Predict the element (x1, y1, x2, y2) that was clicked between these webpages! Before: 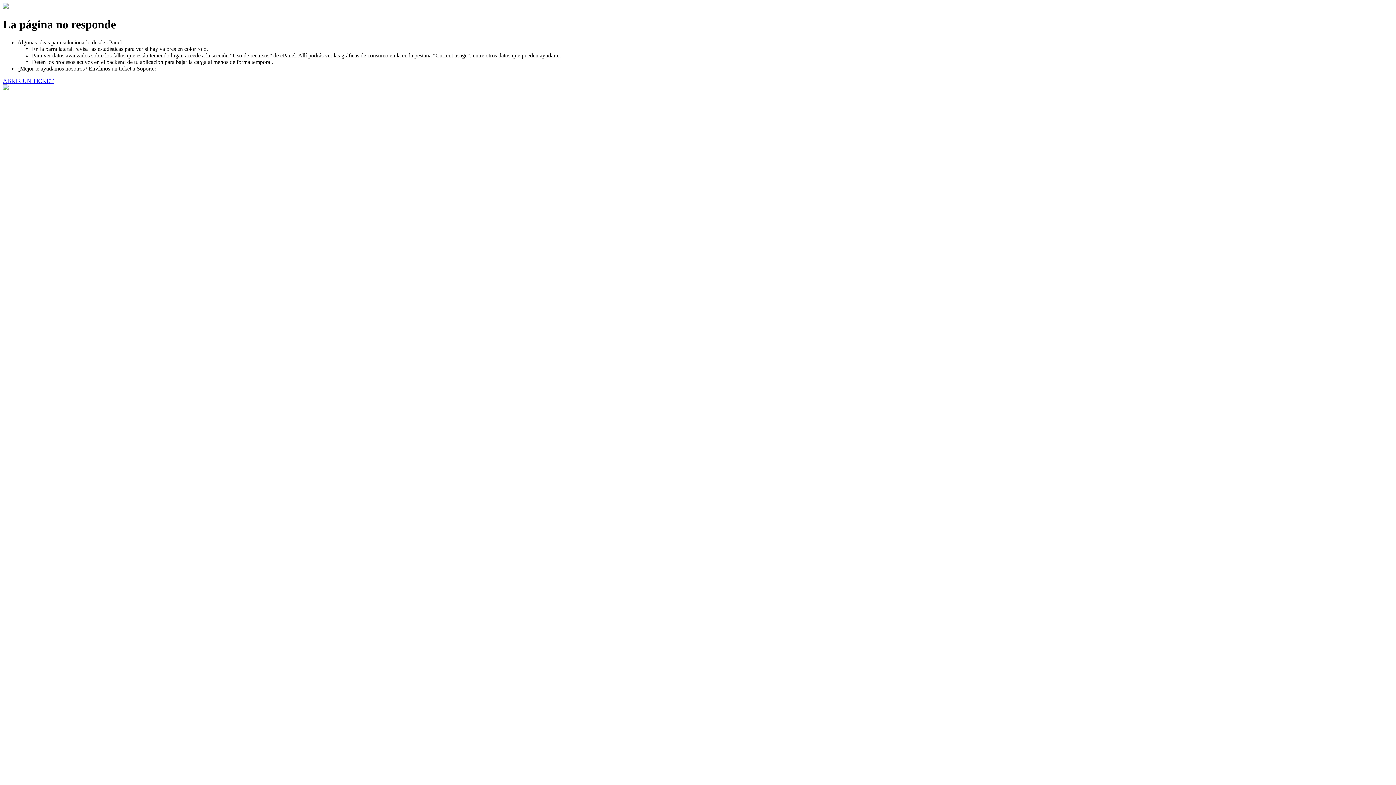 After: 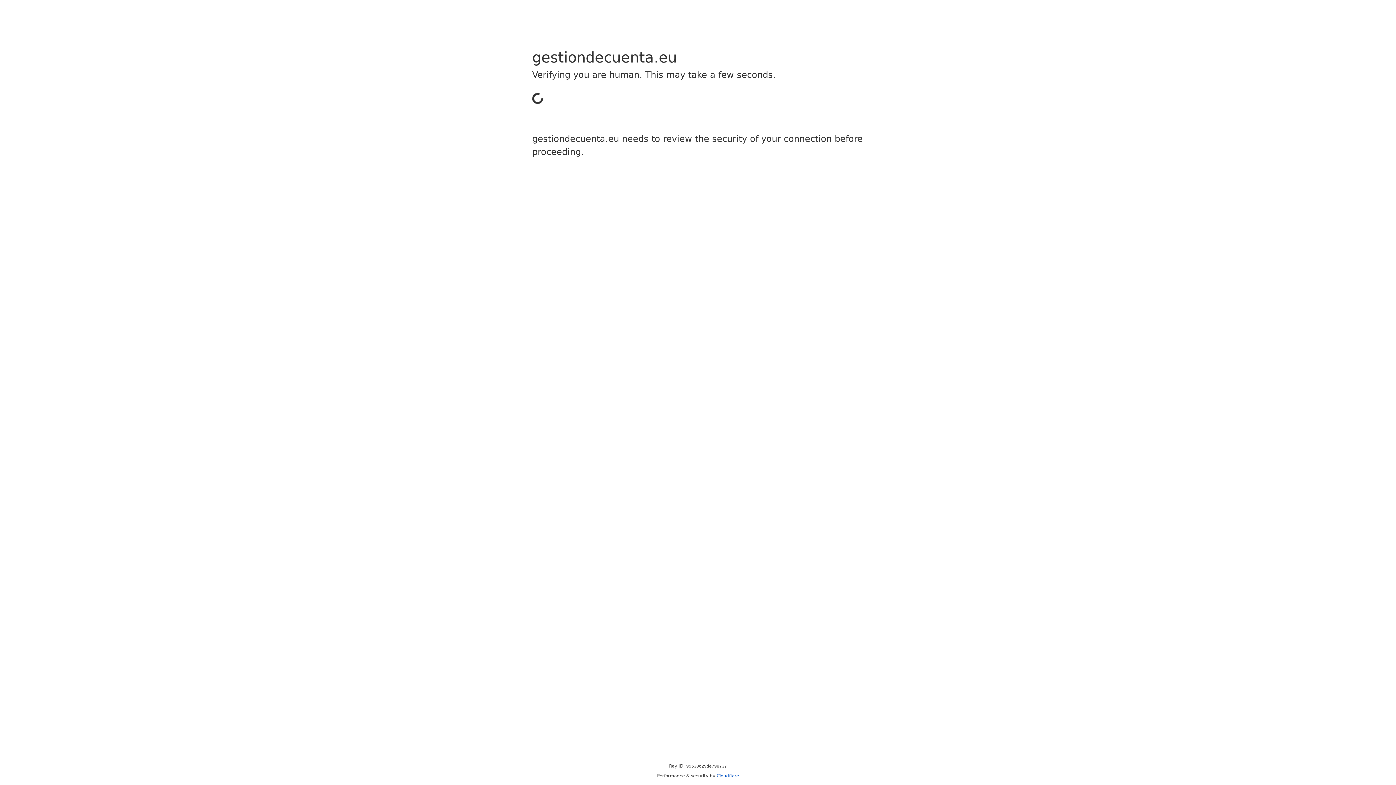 Action: label: ABRIR UN TICKET bbox: (2, 77, 53, 83)